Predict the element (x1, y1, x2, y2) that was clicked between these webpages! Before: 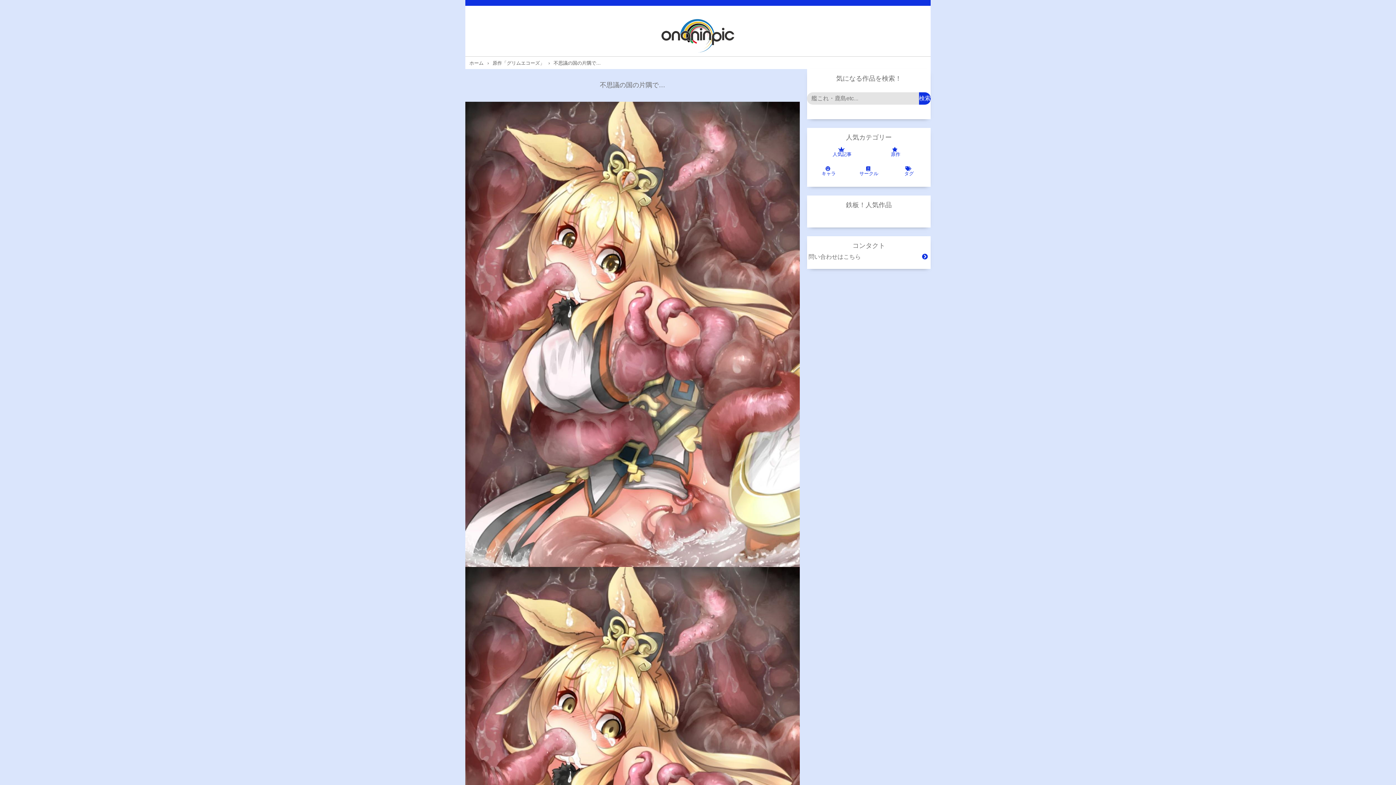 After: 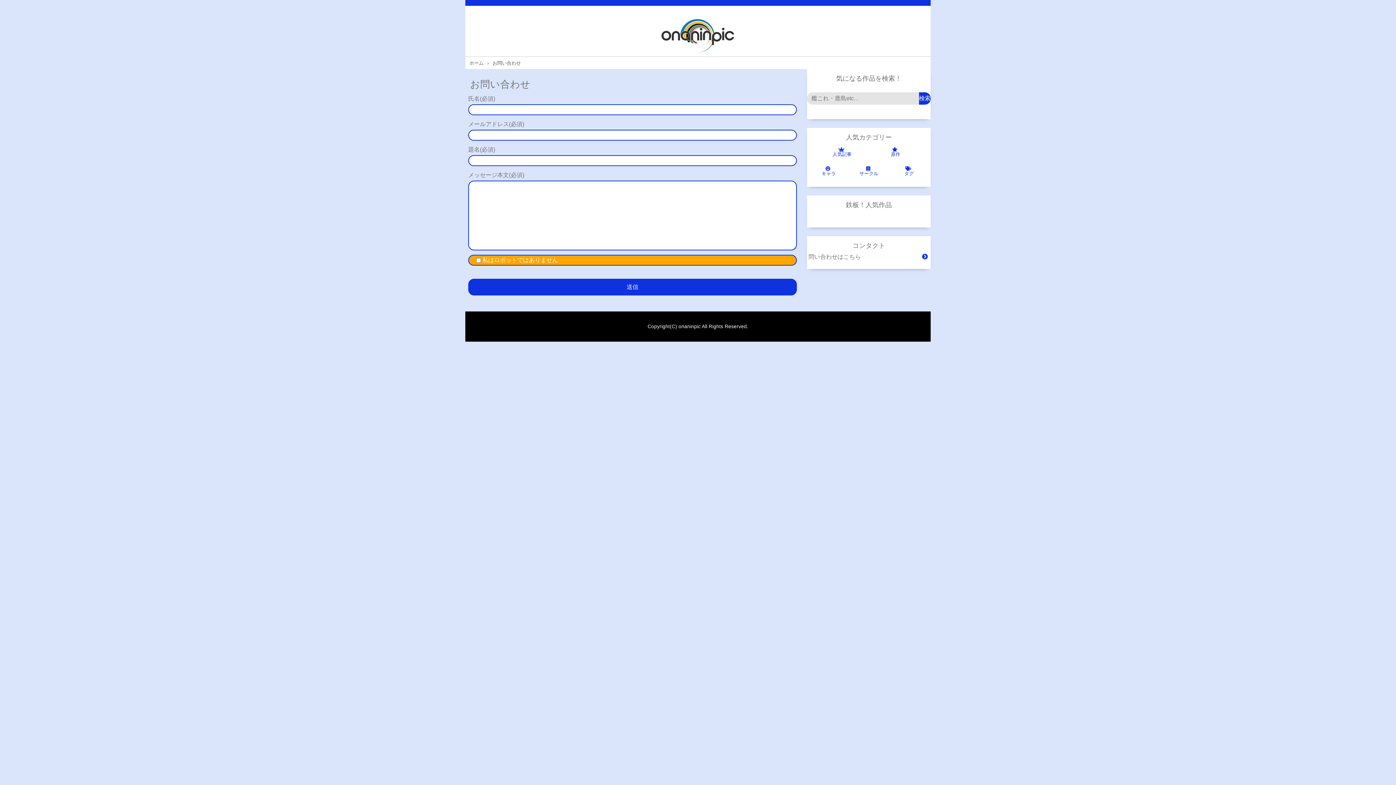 Action: label: 問い合わせはこちら bbox: (807, 251, 930, 263)